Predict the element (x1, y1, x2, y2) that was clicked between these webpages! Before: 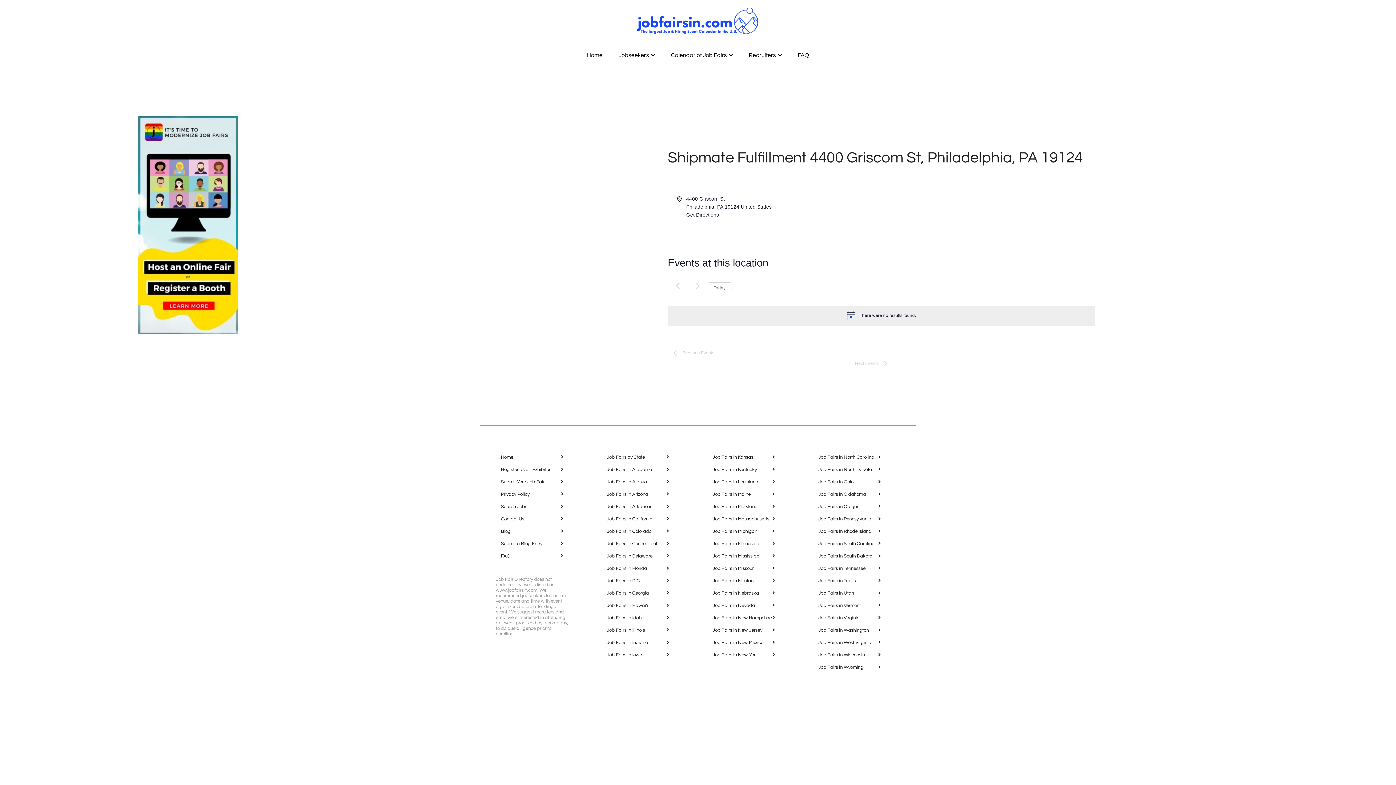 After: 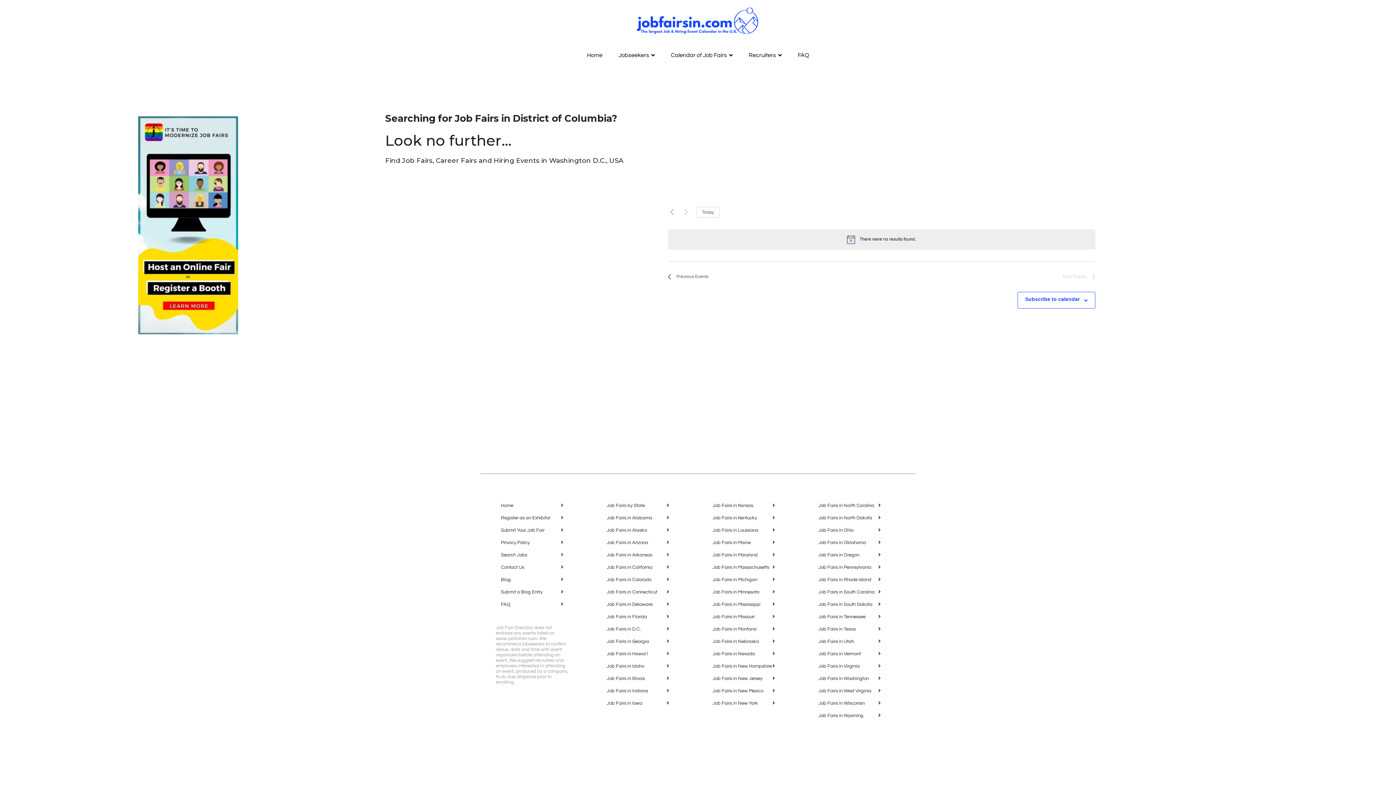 Action: label: Job Fairs in D.C. bbox: (606, 578, 641, 583)